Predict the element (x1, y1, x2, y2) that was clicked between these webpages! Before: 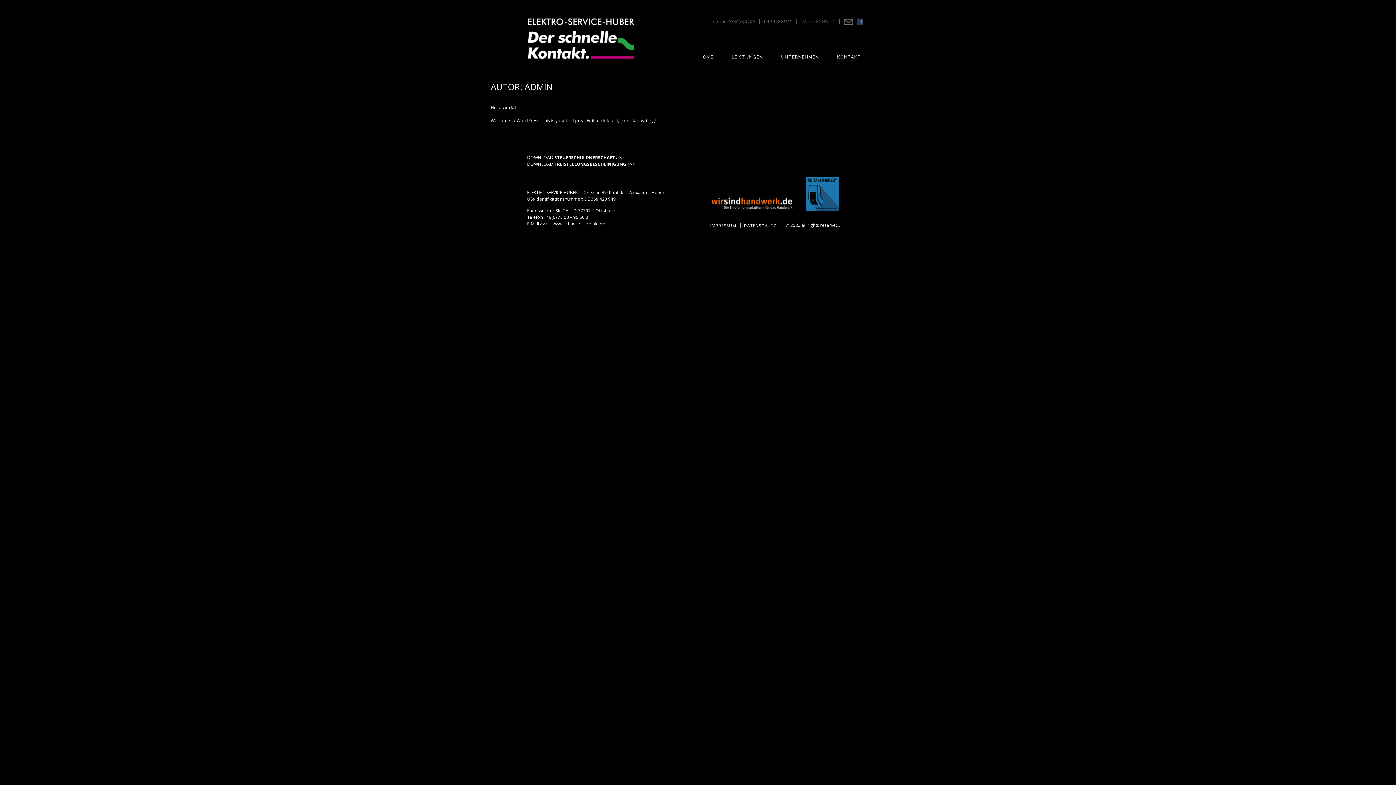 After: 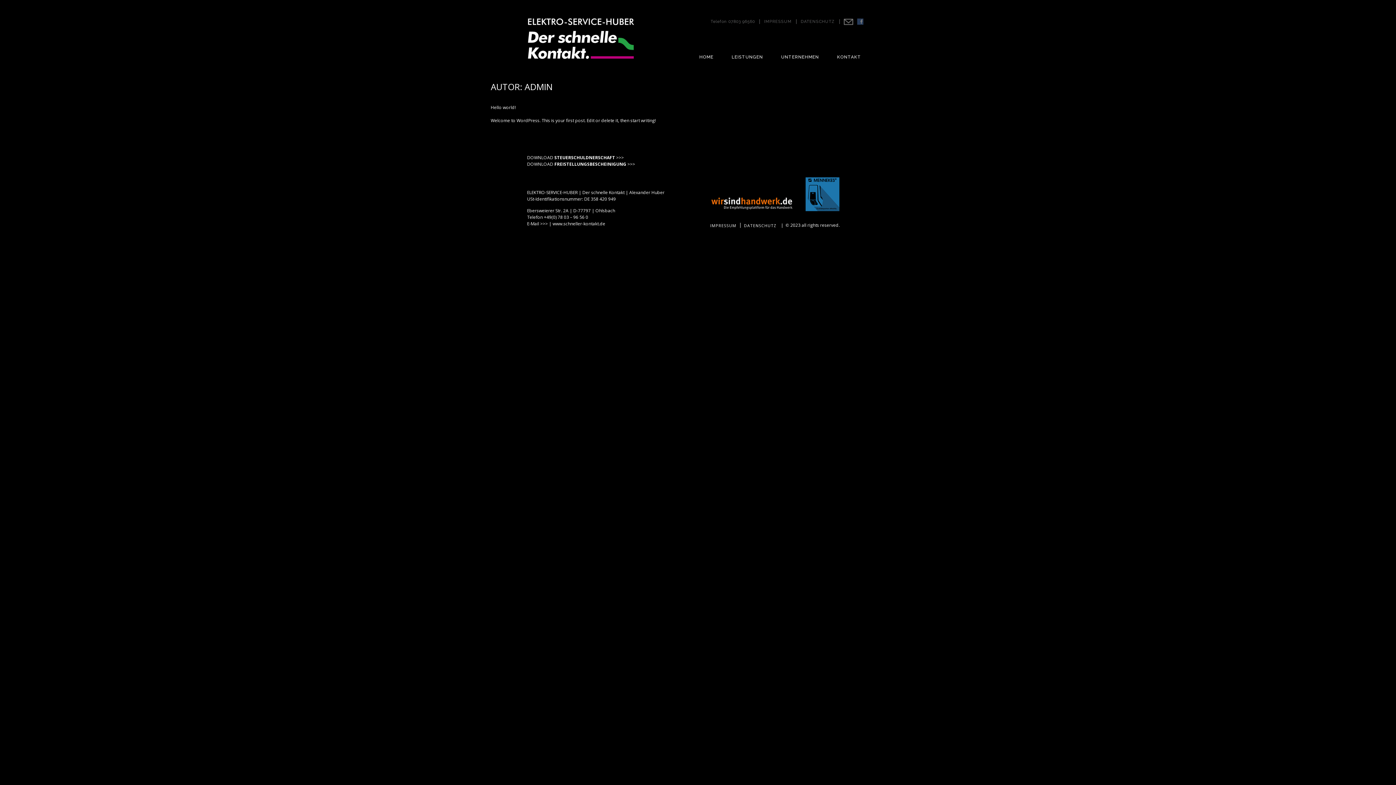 Action: label: E-Mail >>> bbox: (527, 220, 548, 227)